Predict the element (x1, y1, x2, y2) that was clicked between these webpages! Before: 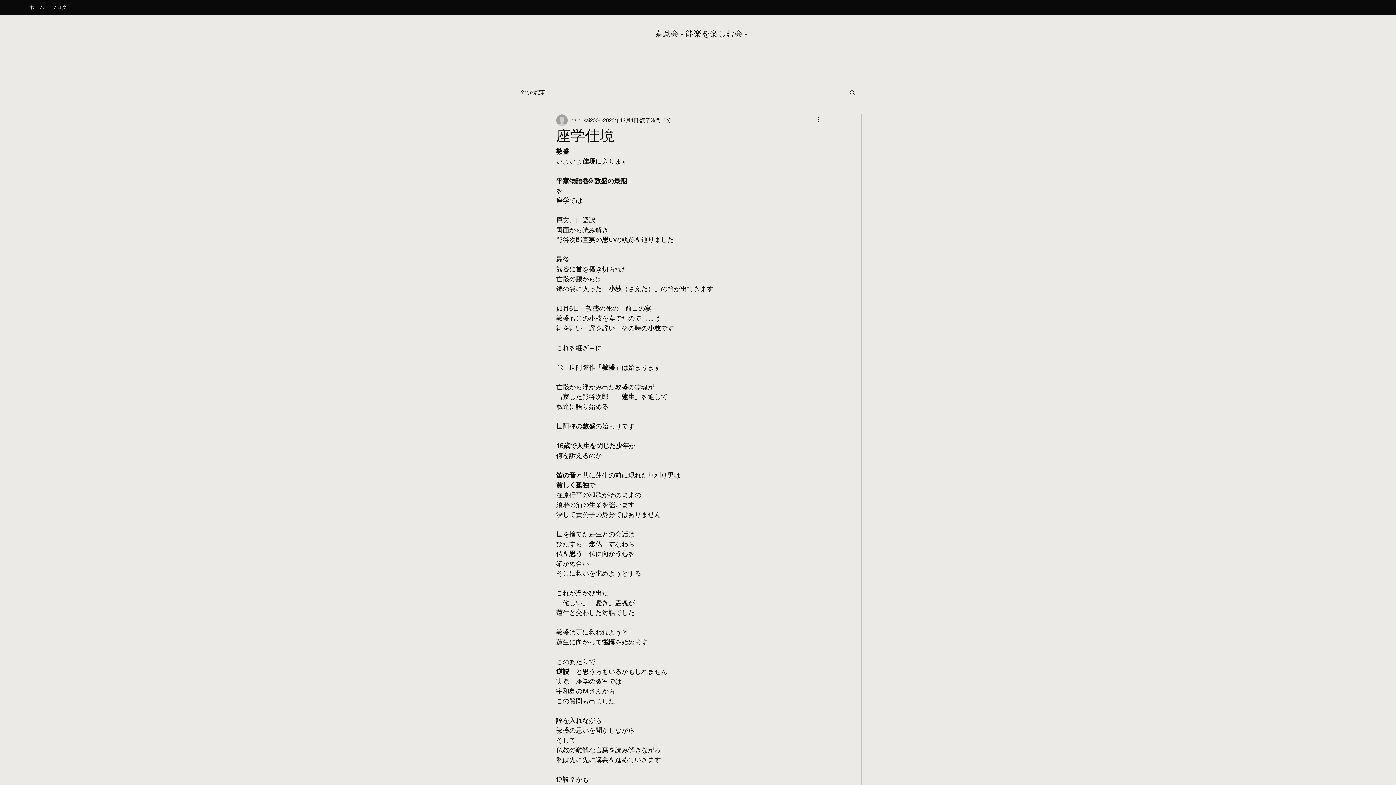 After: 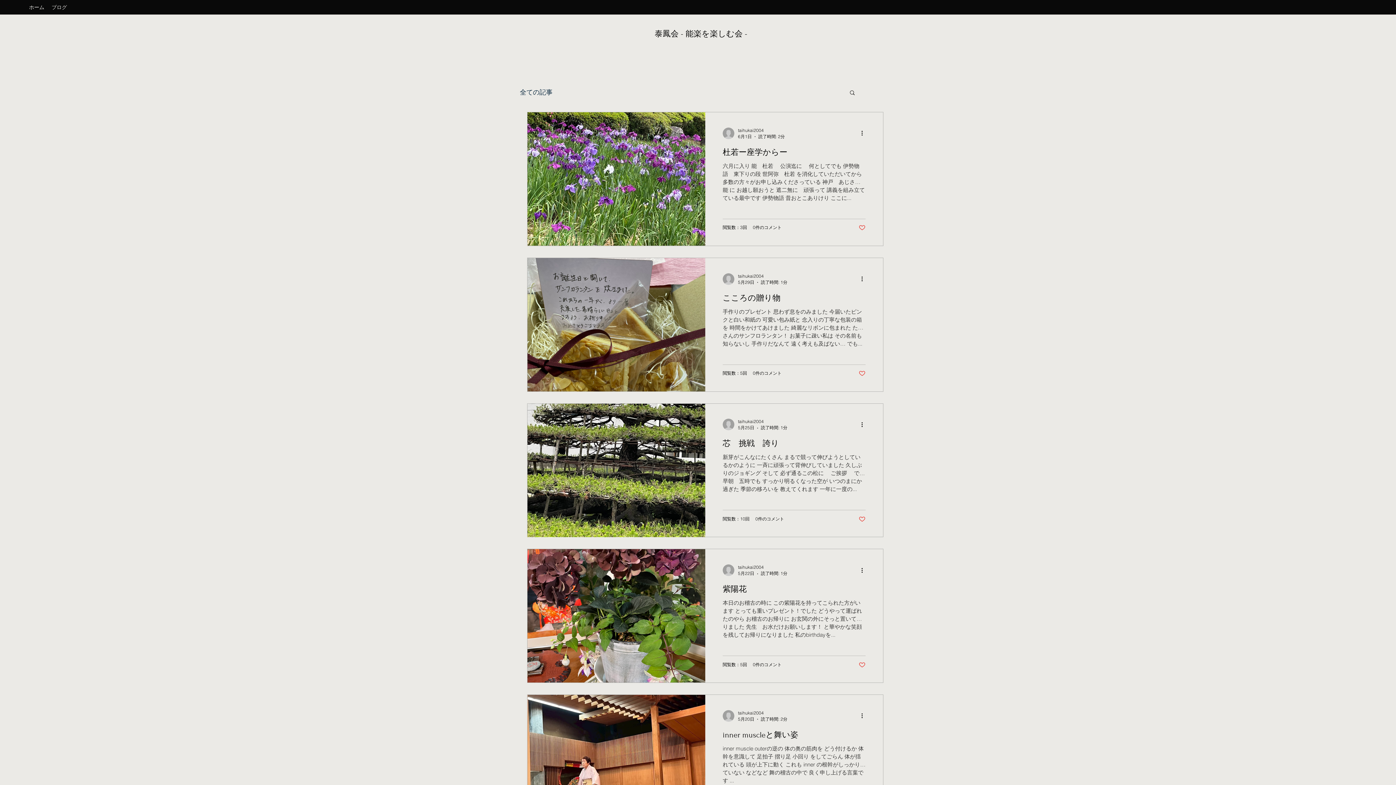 Action: label: 全ての記事 bbox: (520, 88, 545, 95)